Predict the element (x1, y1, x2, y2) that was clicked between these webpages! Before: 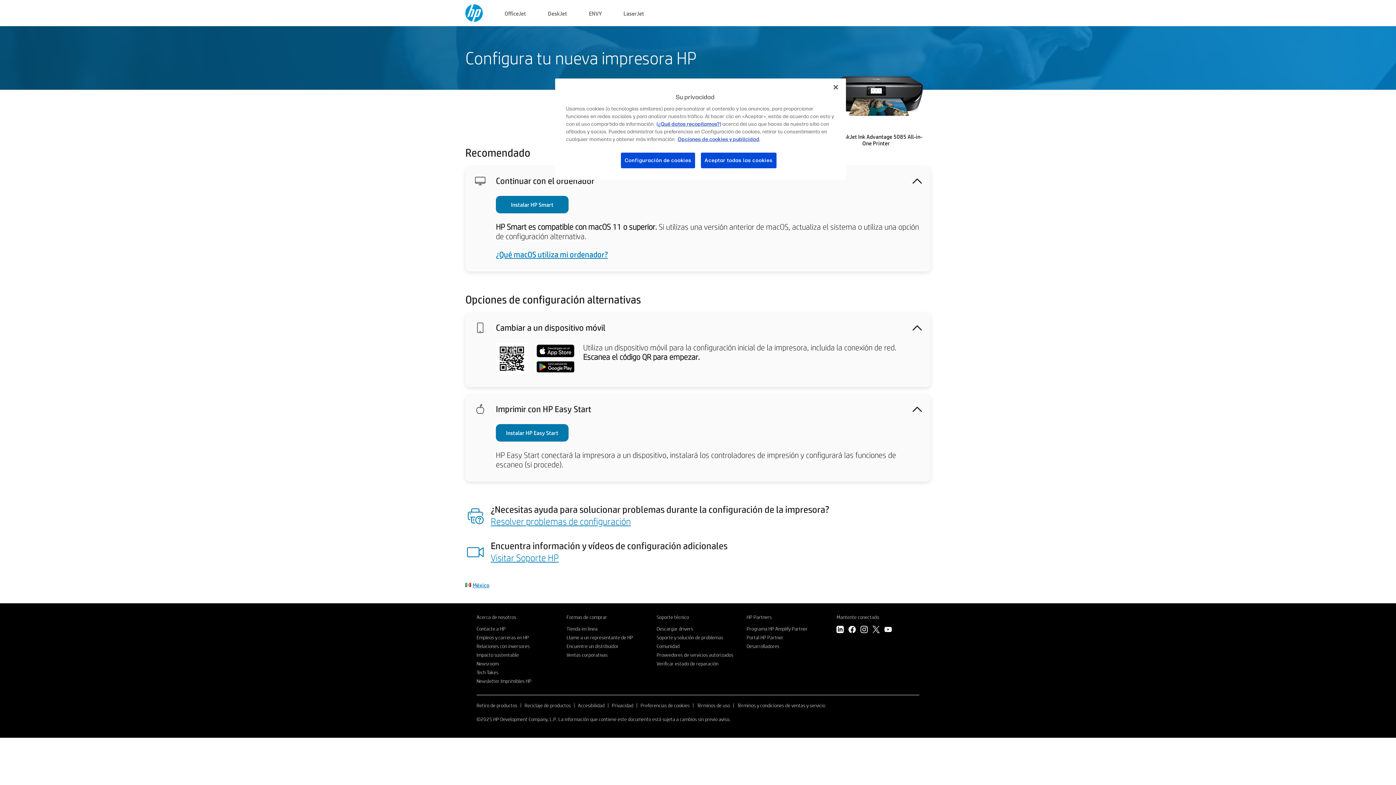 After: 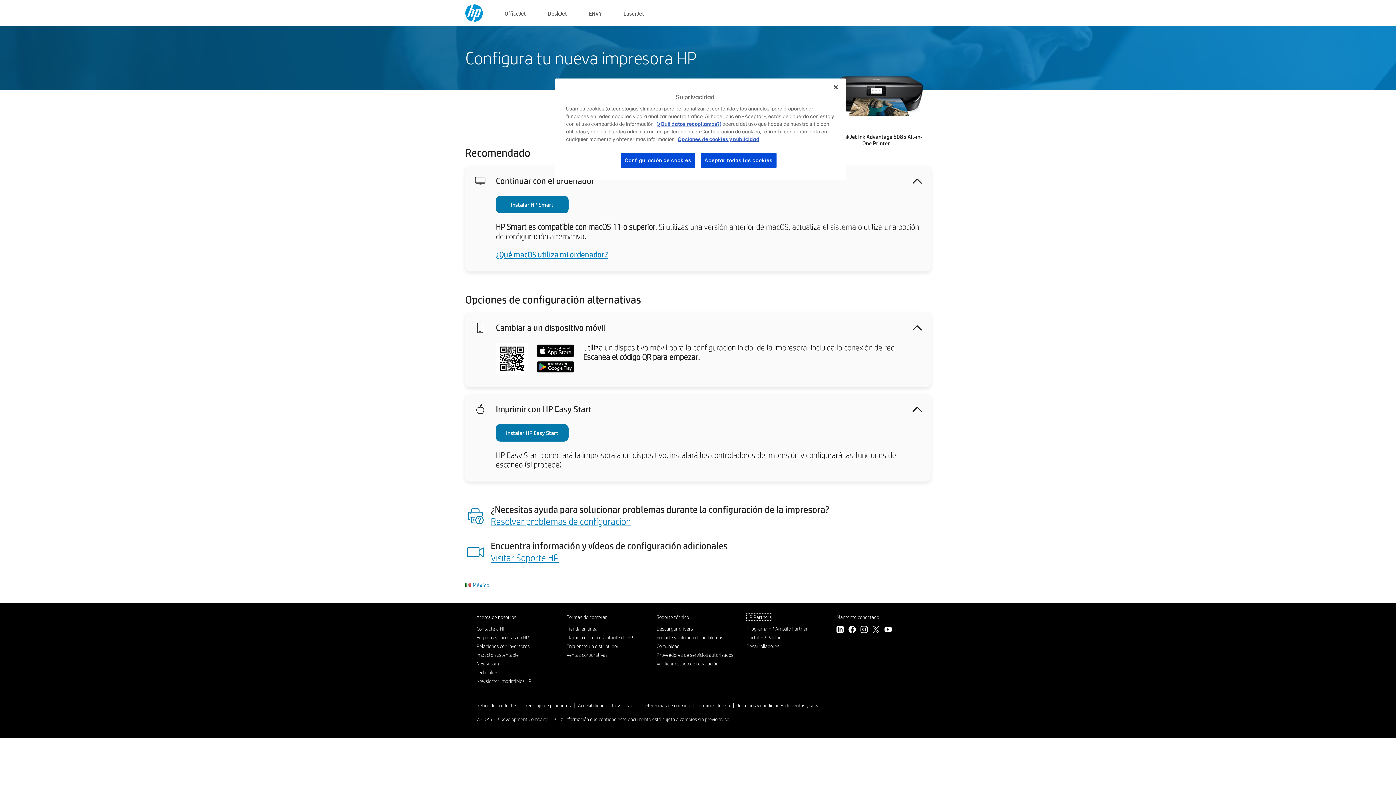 Action: label: HP Partners bbox: (746, 614, 771, 620)